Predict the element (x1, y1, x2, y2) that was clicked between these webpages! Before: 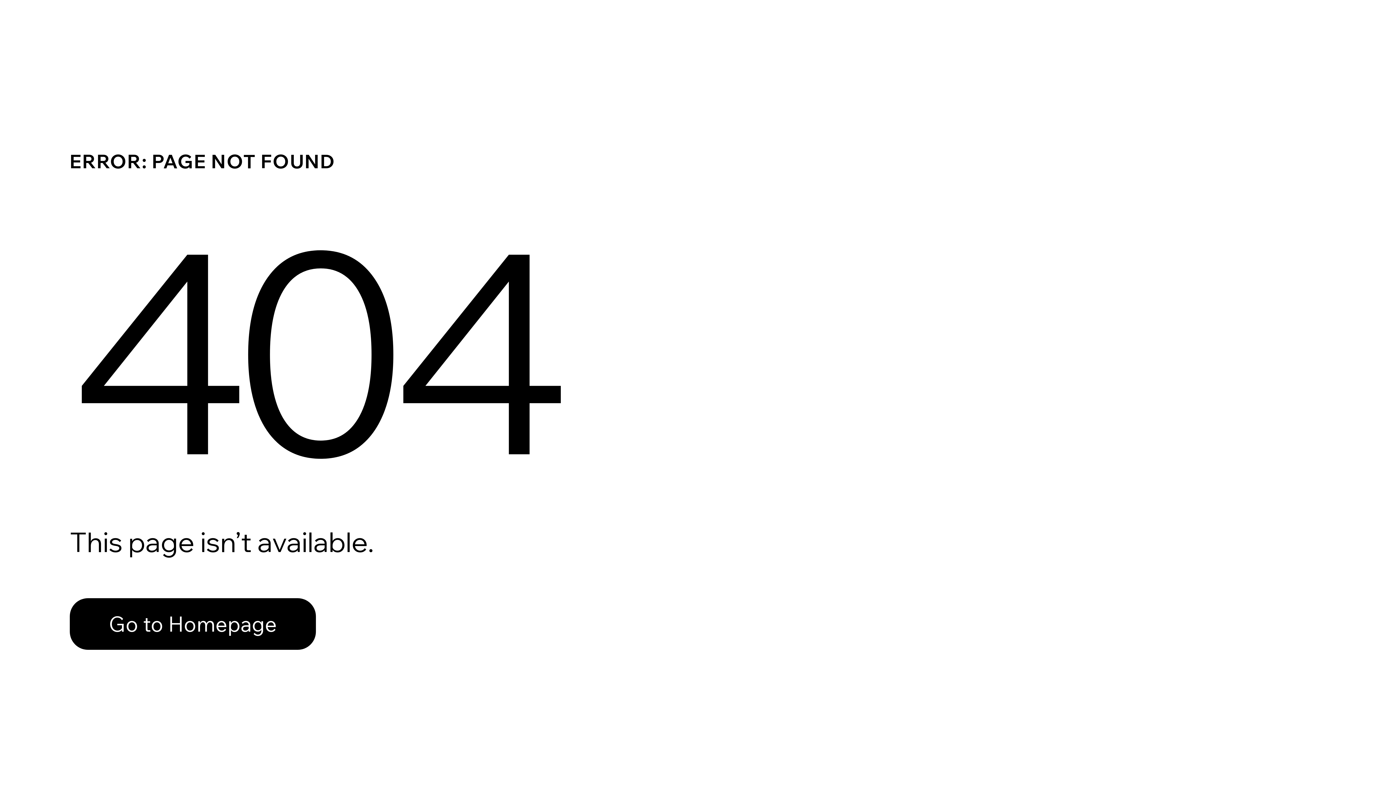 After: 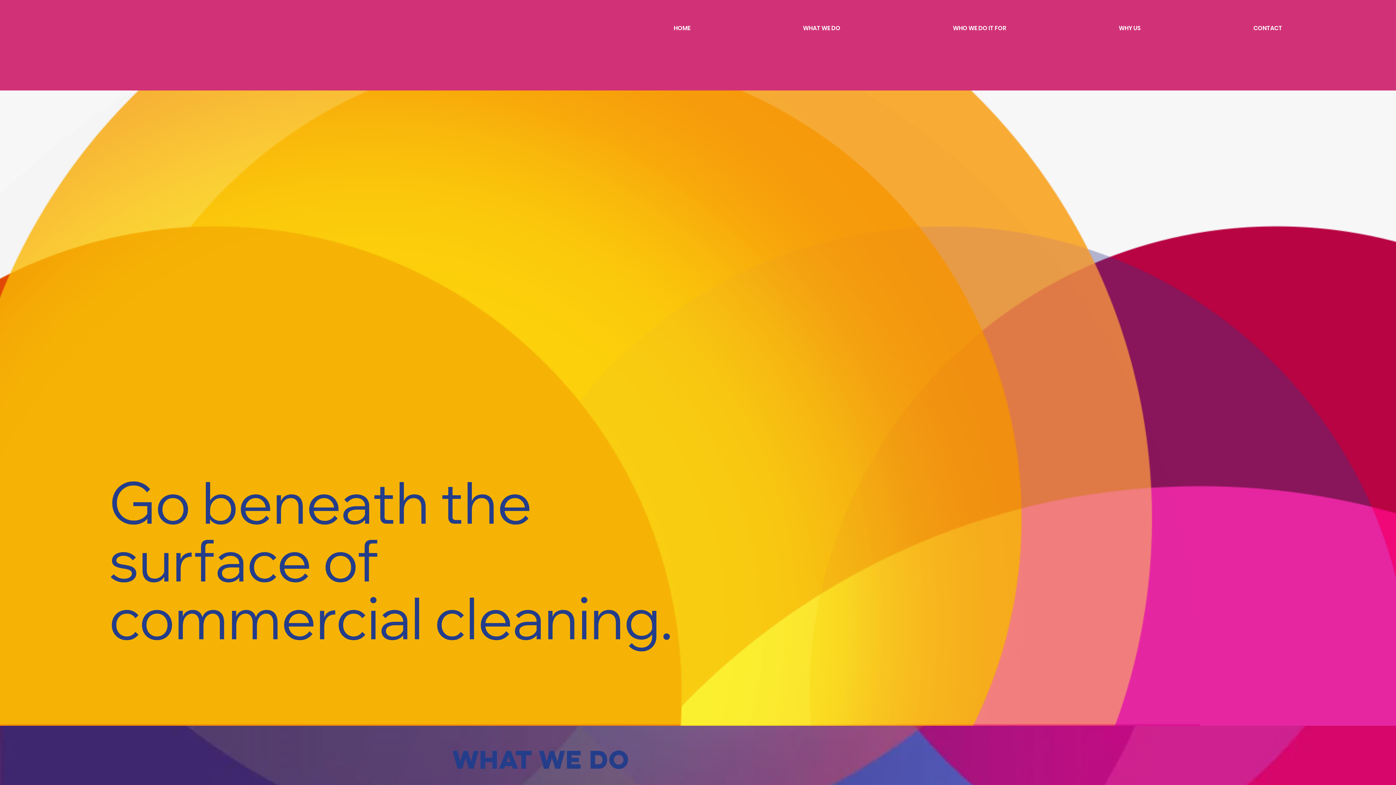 Action: bbox: (69, 582, 768, 659) label: Go to Homepage